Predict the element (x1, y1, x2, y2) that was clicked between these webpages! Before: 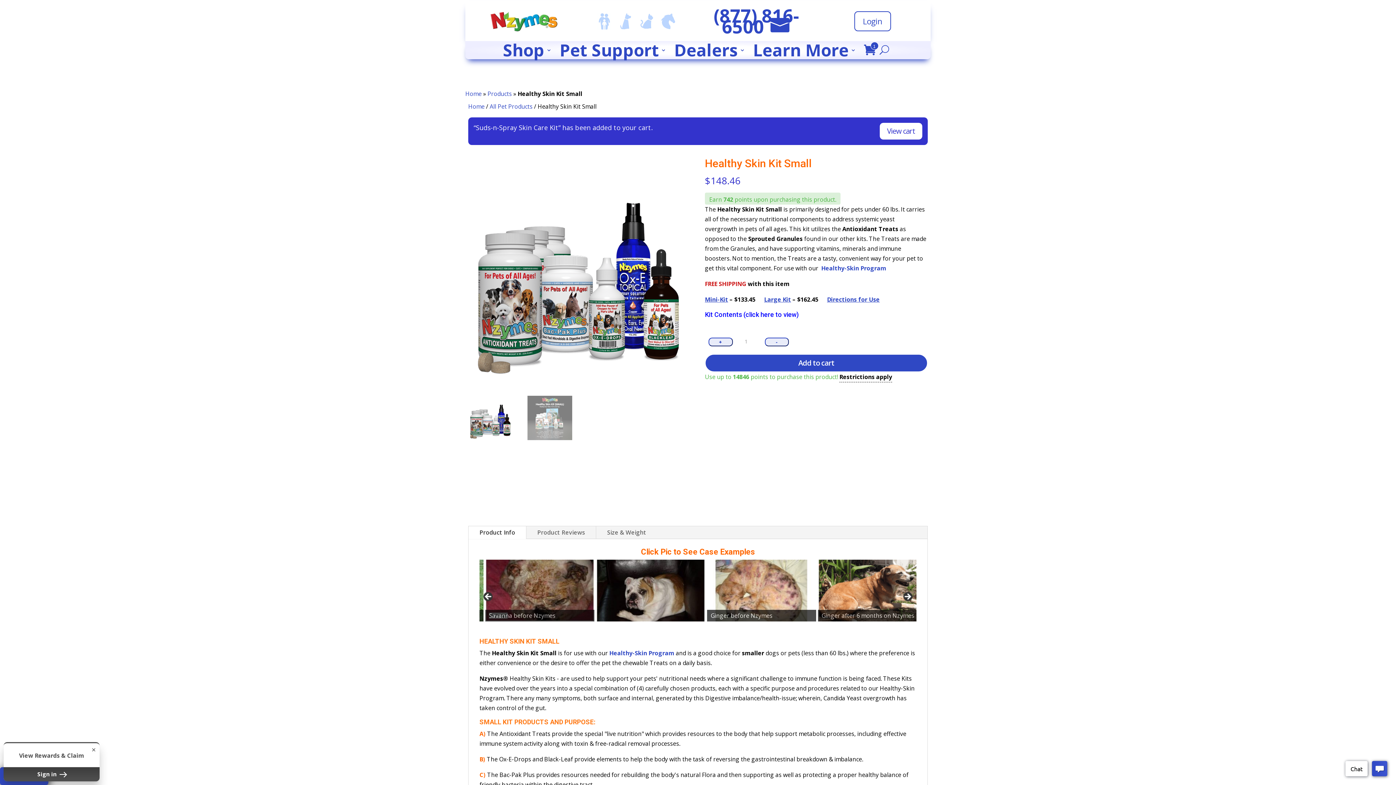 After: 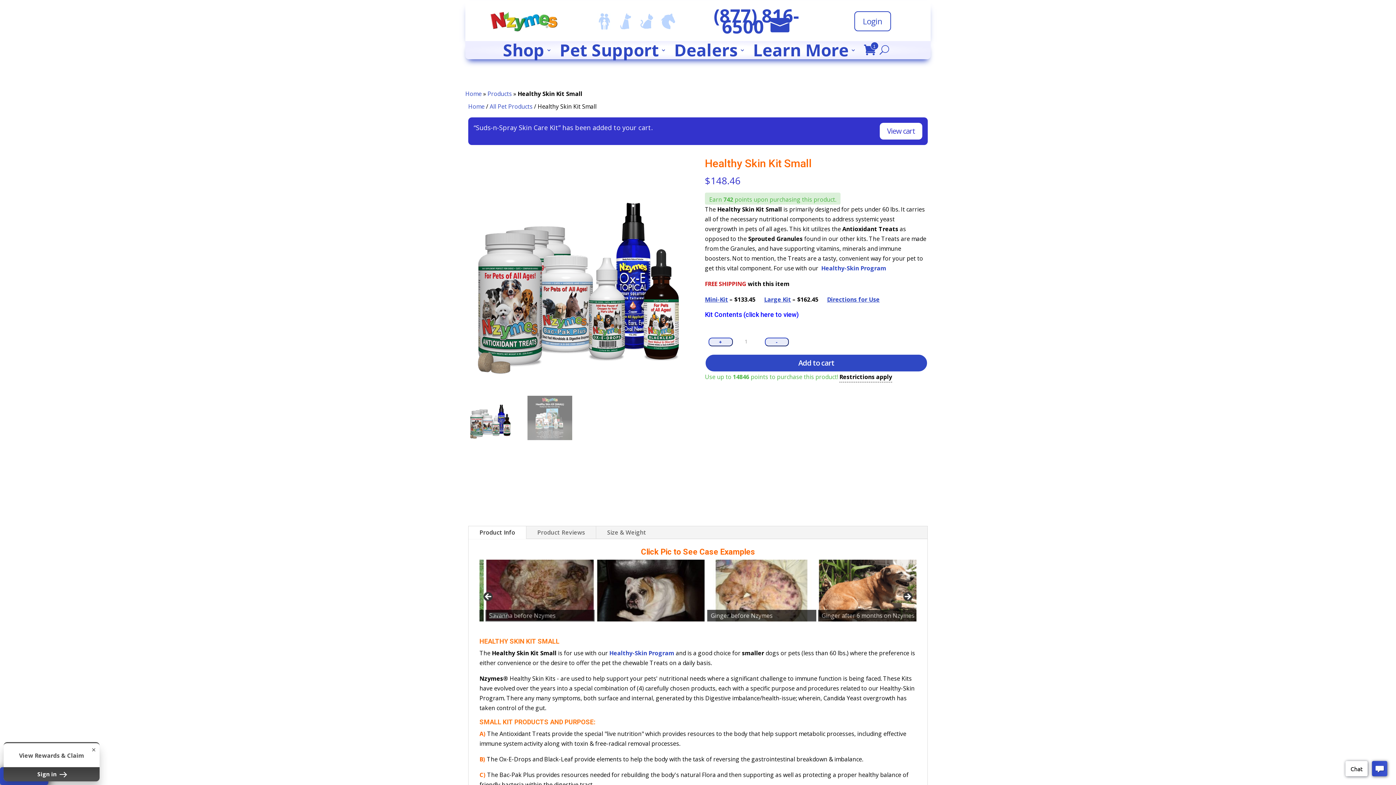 Action: bbox: (713, 3, 798, 38) label: (877) 816-6500